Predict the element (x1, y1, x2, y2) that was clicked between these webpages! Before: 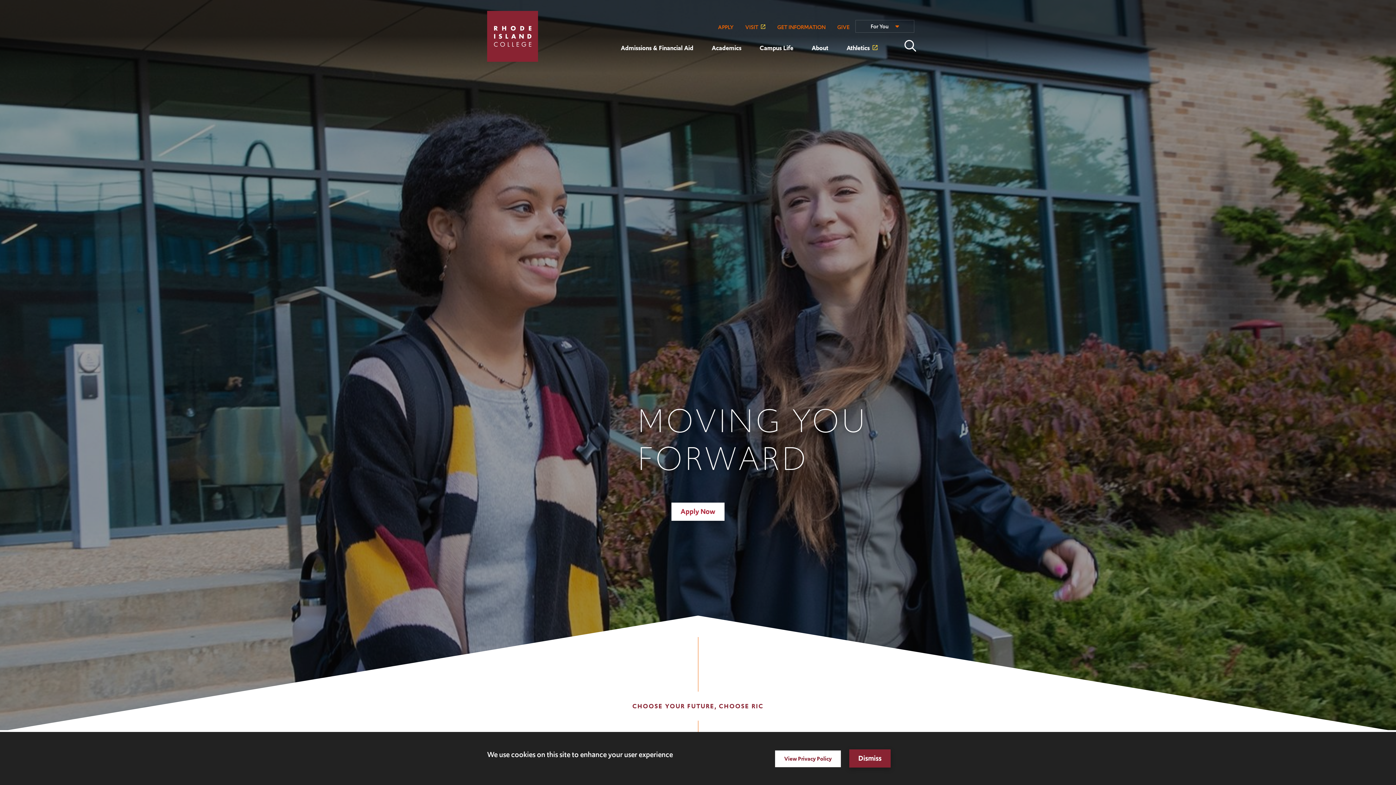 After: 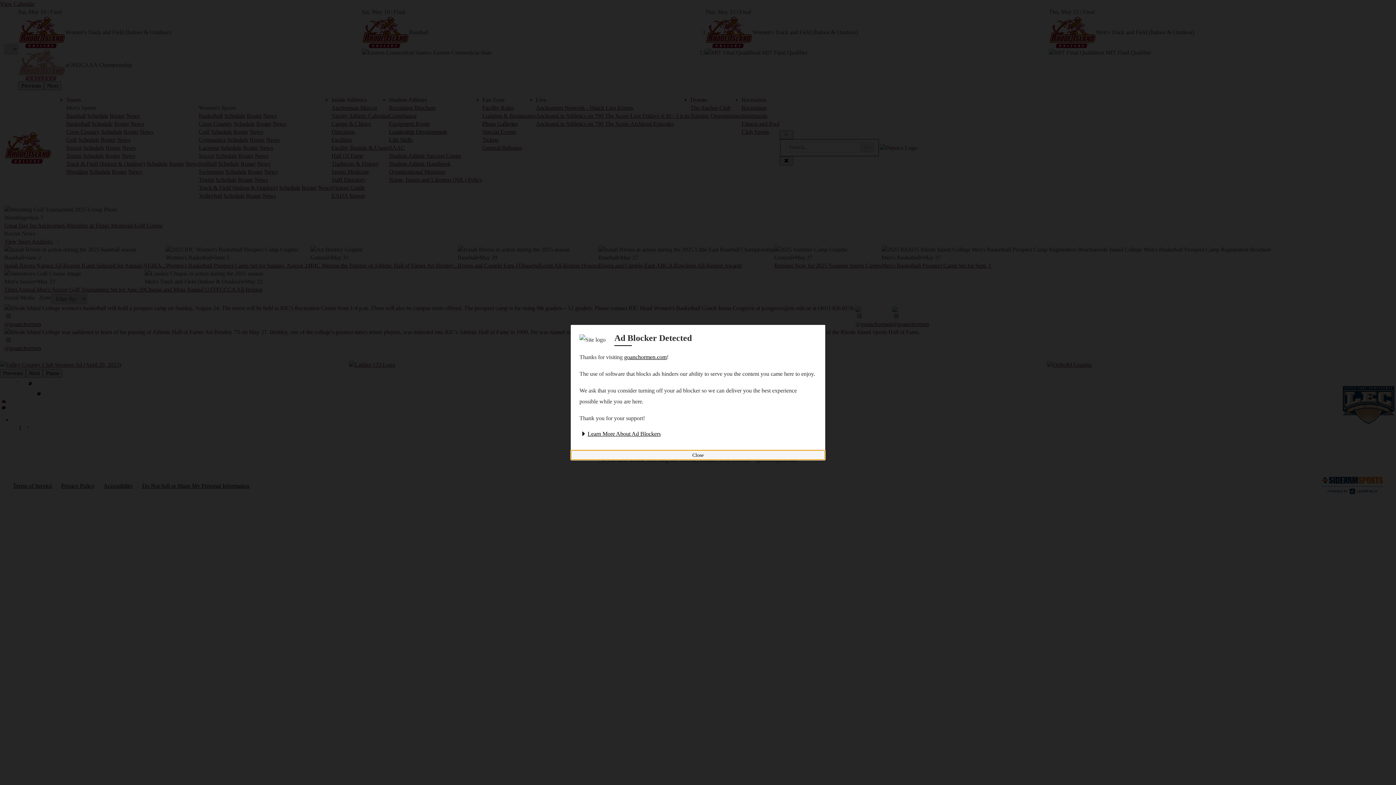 Action: label: Athletics bbox: (837, 40, 887, 70)